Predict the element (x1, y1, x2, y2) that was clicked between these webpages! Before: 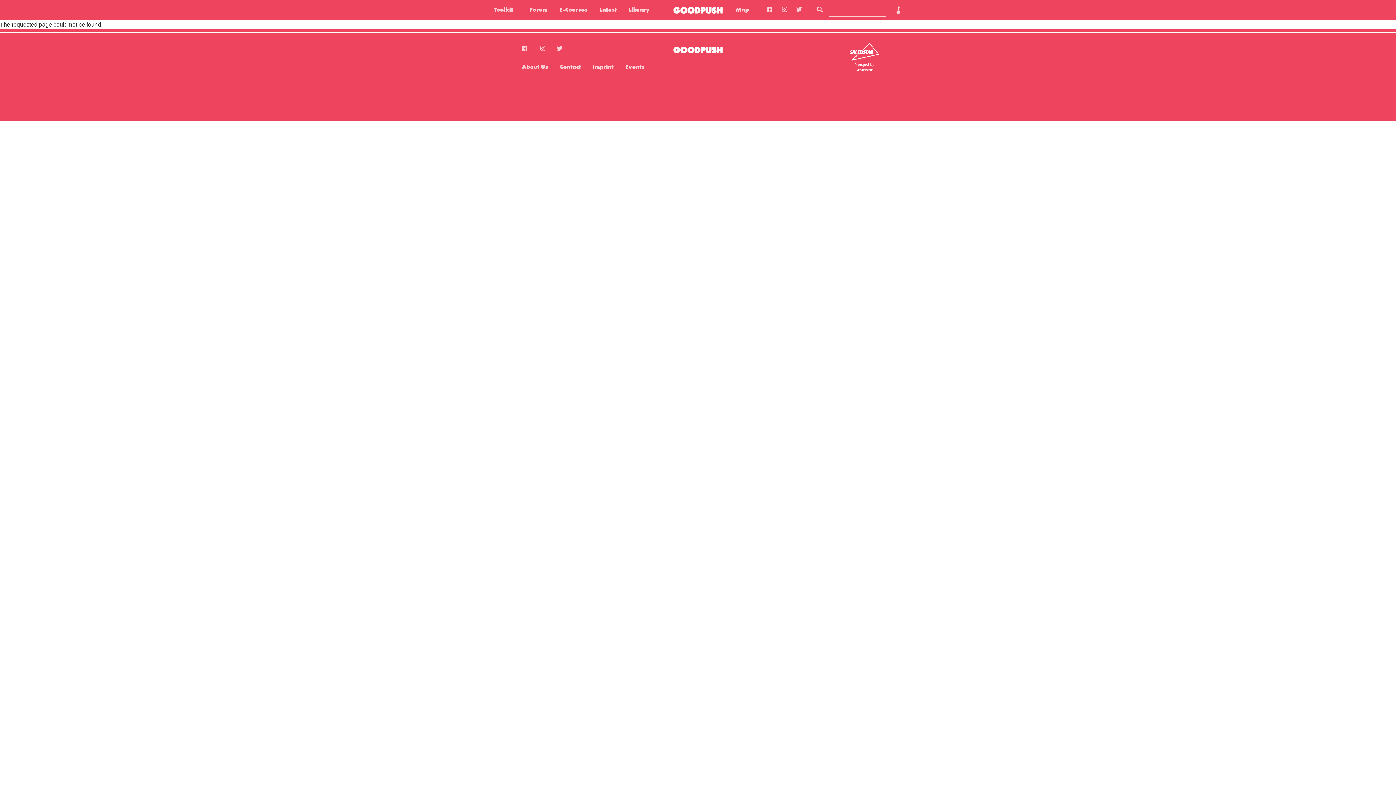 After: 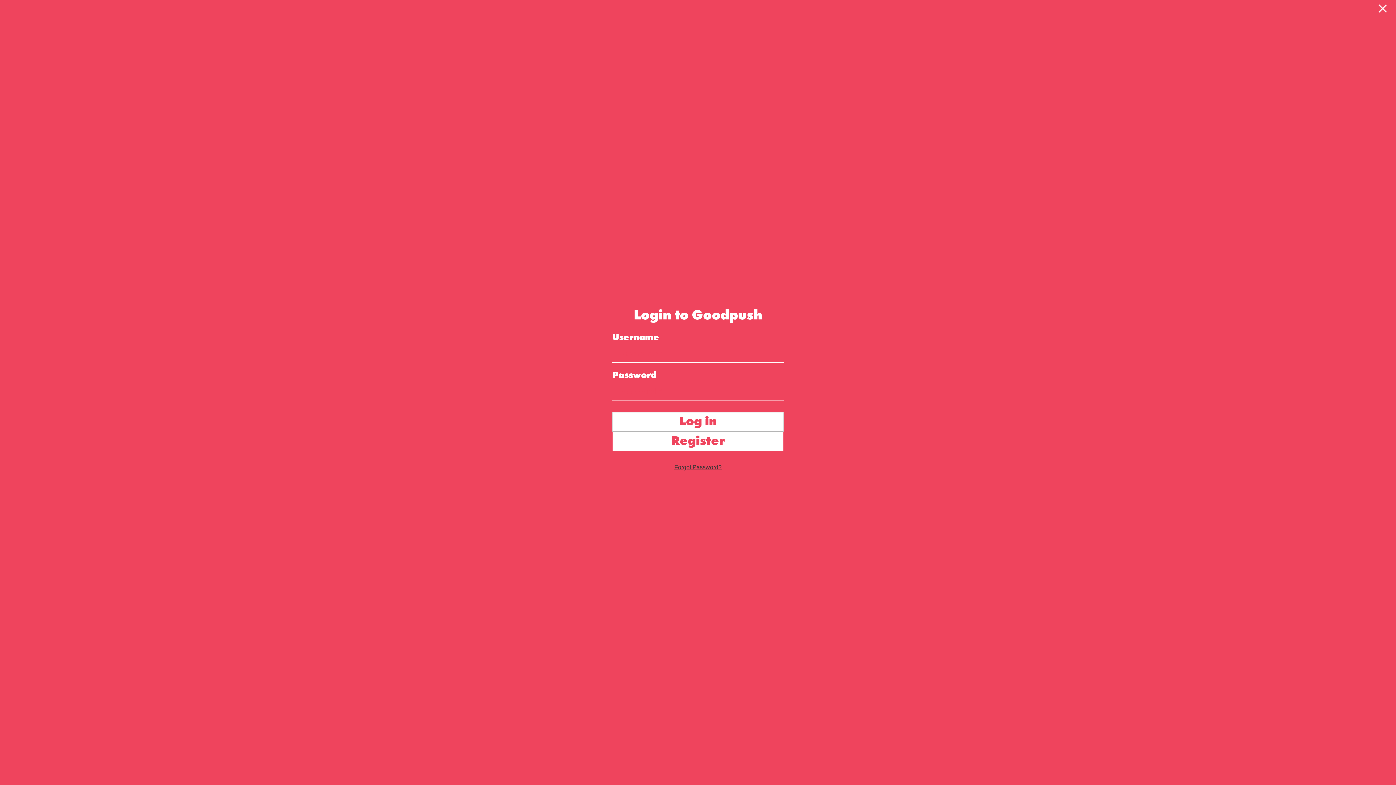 Action: bbox: (891, 2, 905, 16)